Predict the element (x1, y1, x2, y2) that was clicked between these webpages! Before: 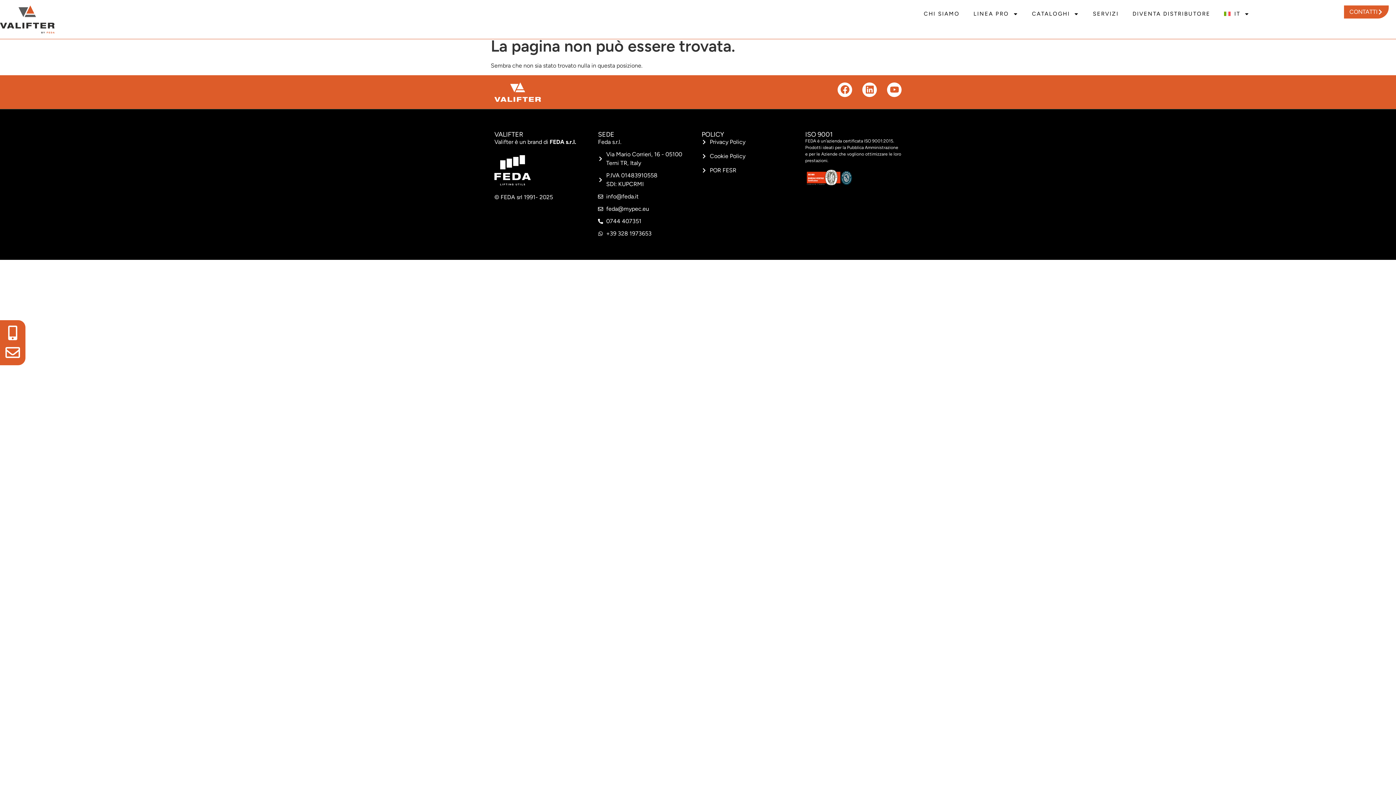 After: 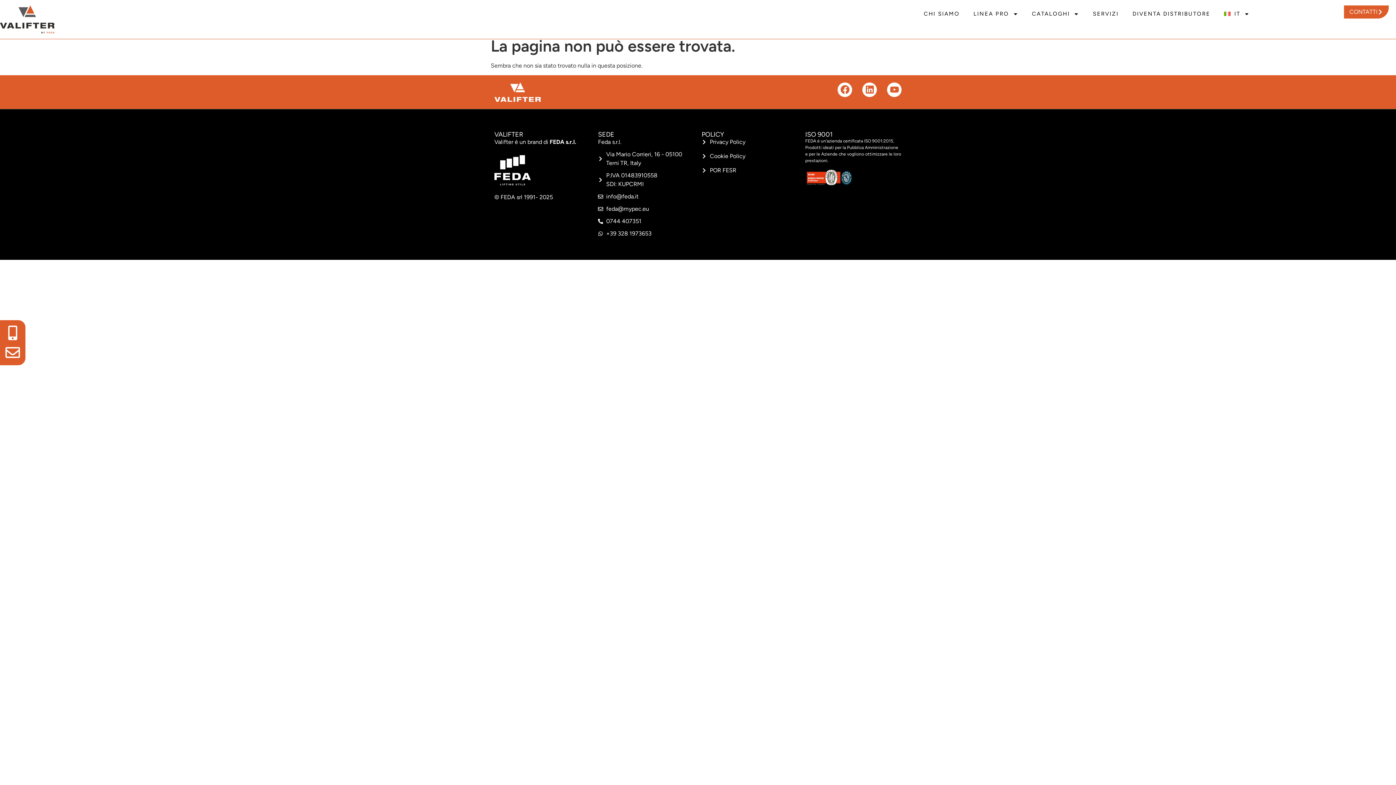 Action: bbox: (598, 204, 694, 213) label: feda@mypec.eu